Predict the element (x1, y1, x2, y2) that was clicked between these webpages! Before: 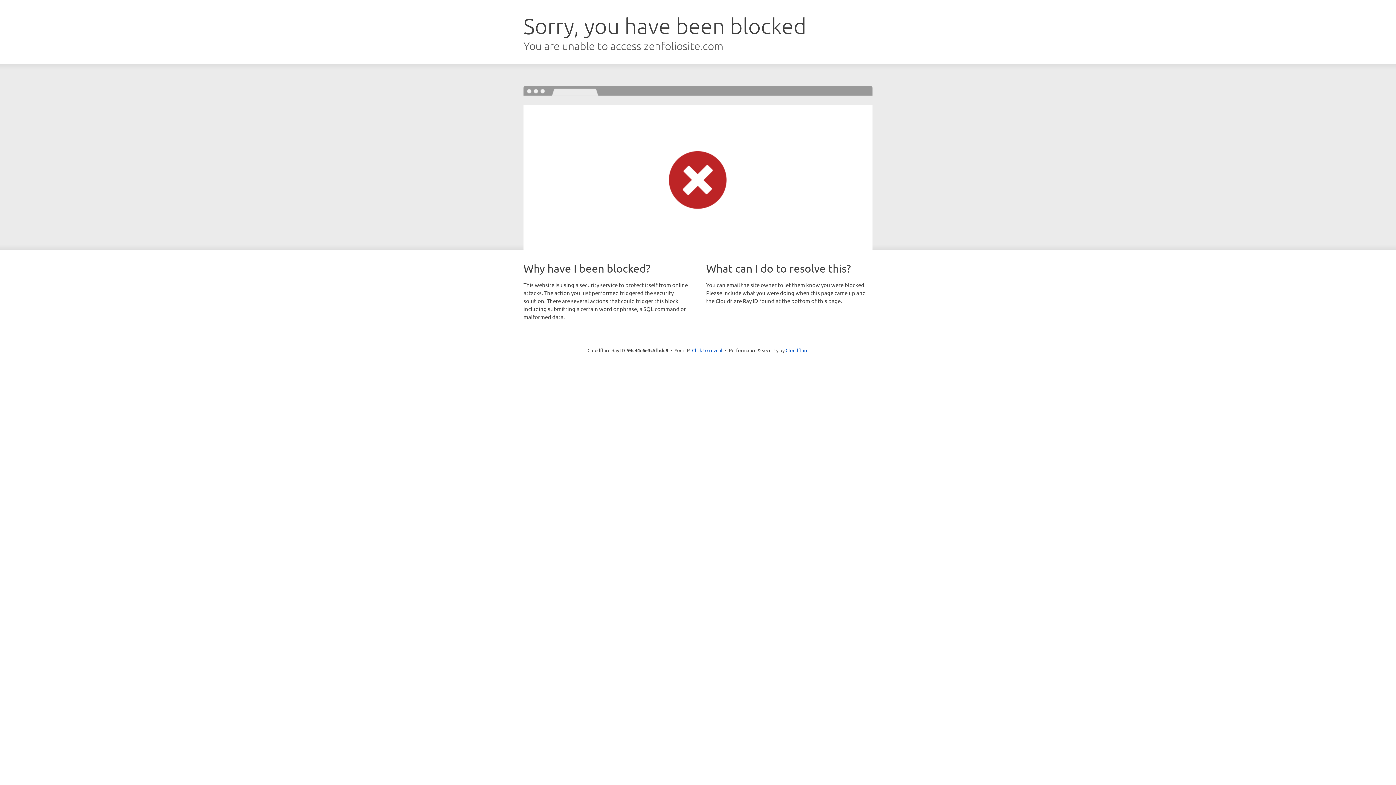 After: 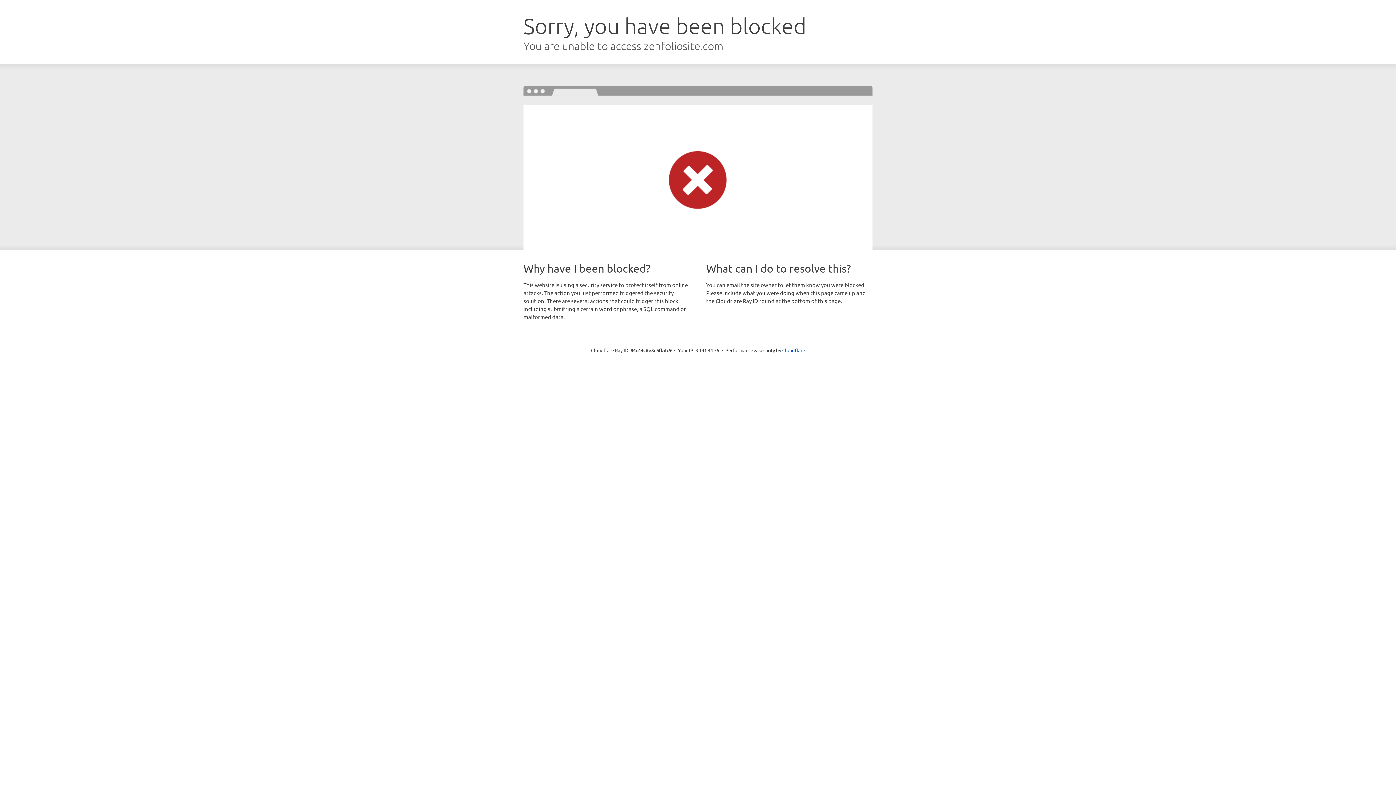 Action: bbox: (692, 346, 722, 353) label: Click to reveal